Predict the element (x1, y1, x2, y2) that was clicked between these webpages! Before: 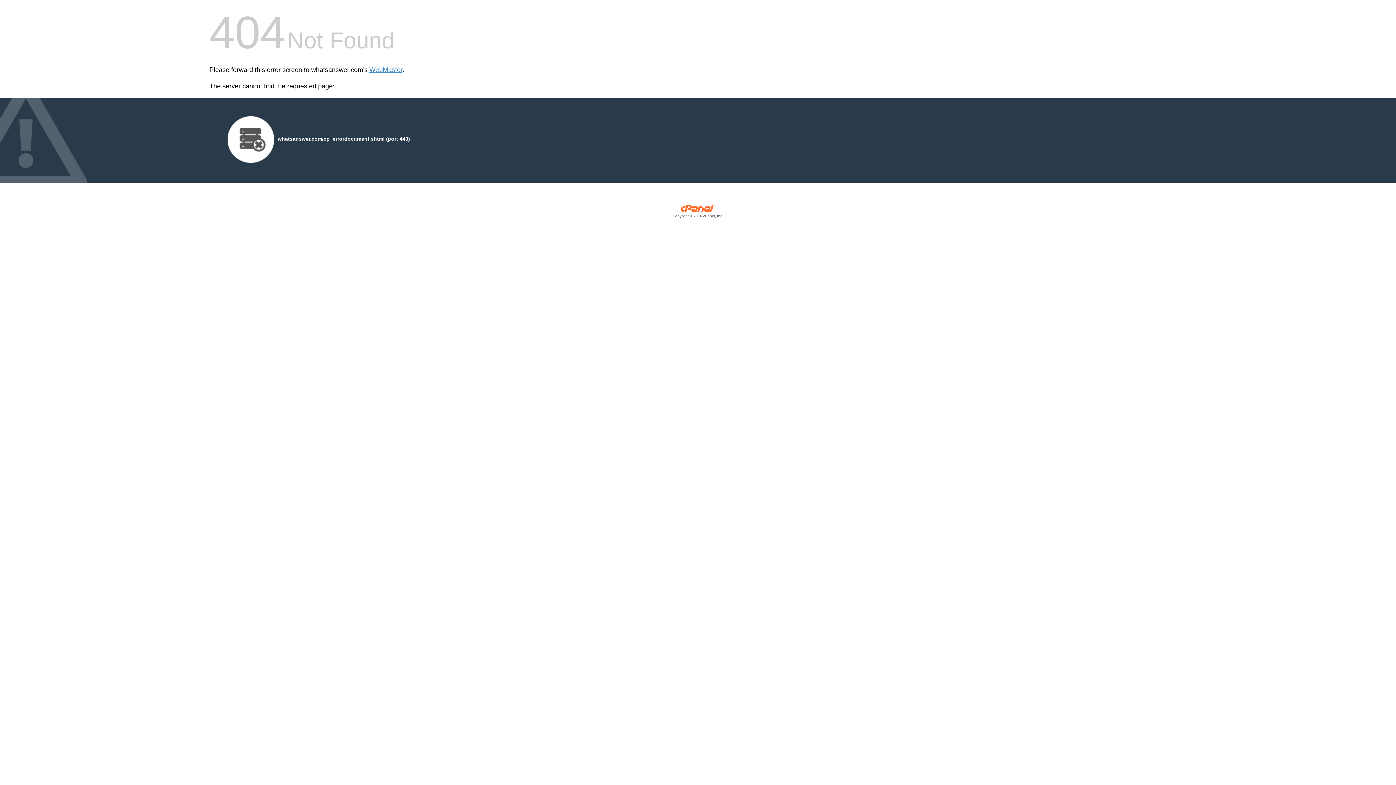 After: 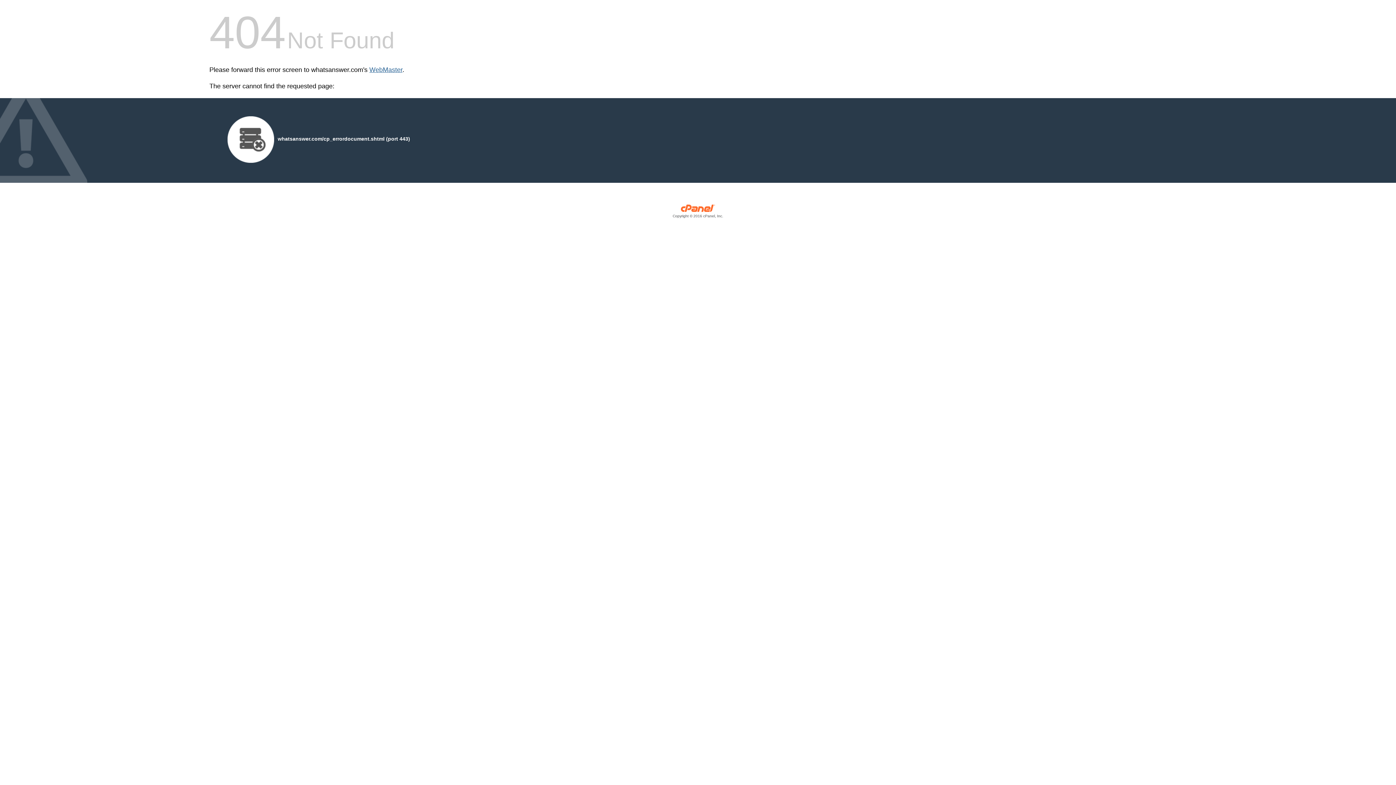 Action: label: WebMaster bbox: (369, 66, 402, 73)